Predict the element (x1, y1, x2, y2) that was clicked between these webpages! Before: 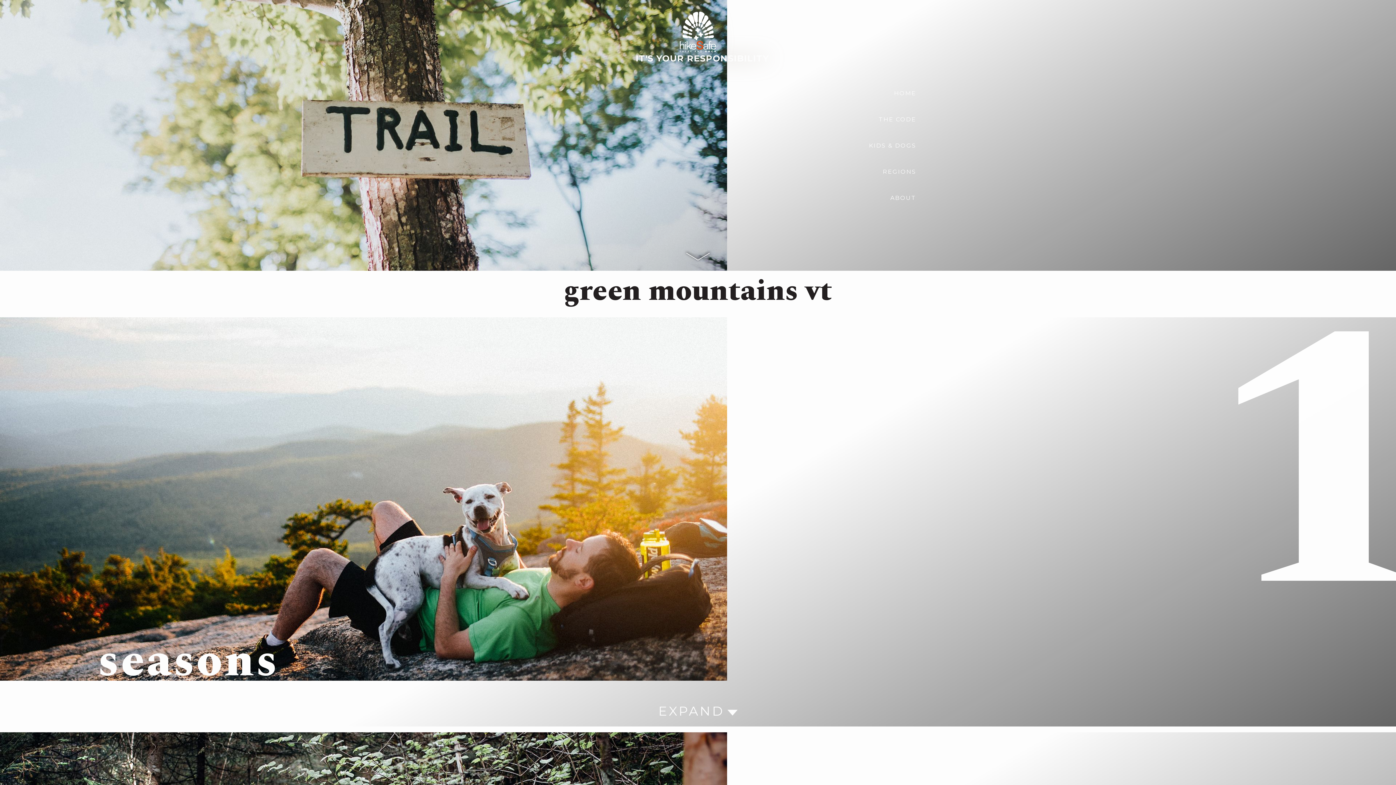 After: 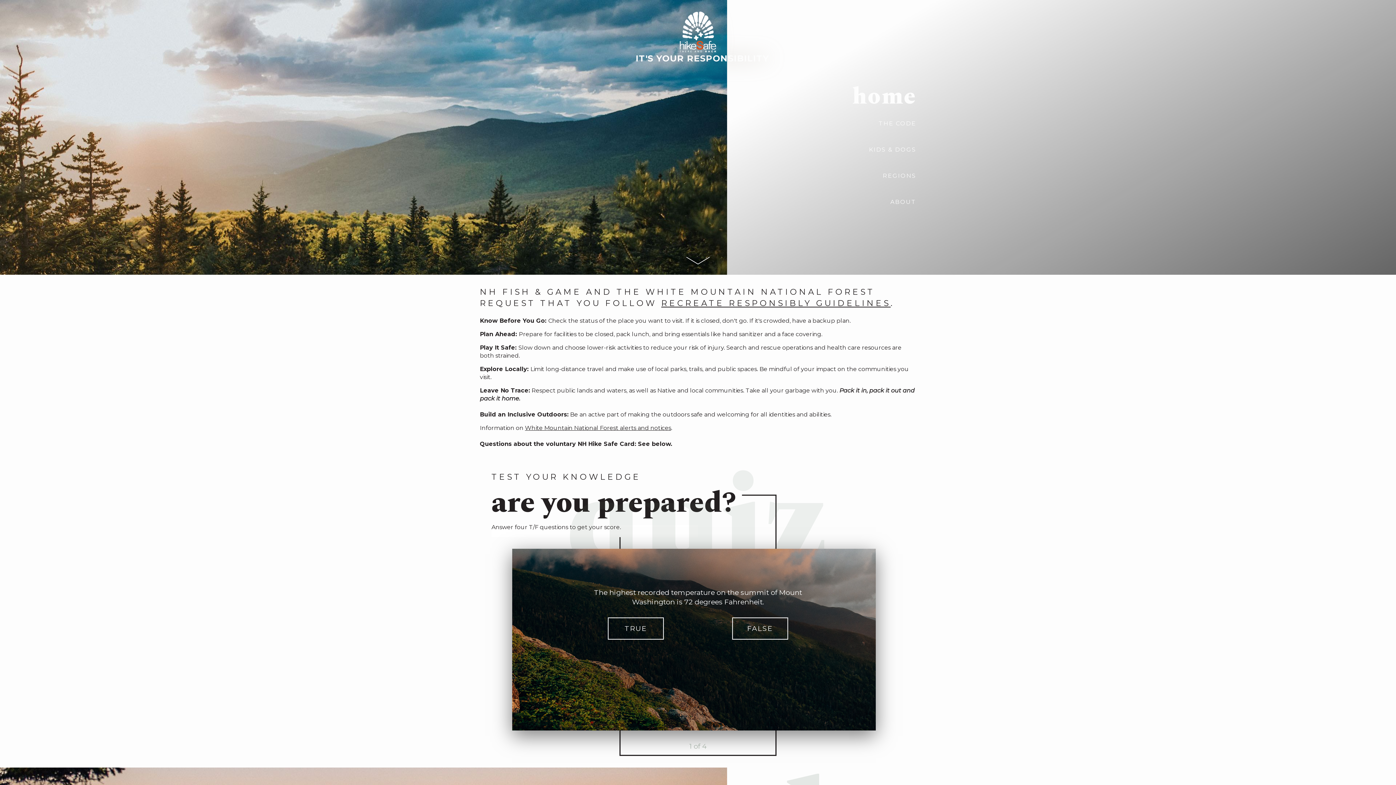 Action: bbox: (680, 27, 716, 34)